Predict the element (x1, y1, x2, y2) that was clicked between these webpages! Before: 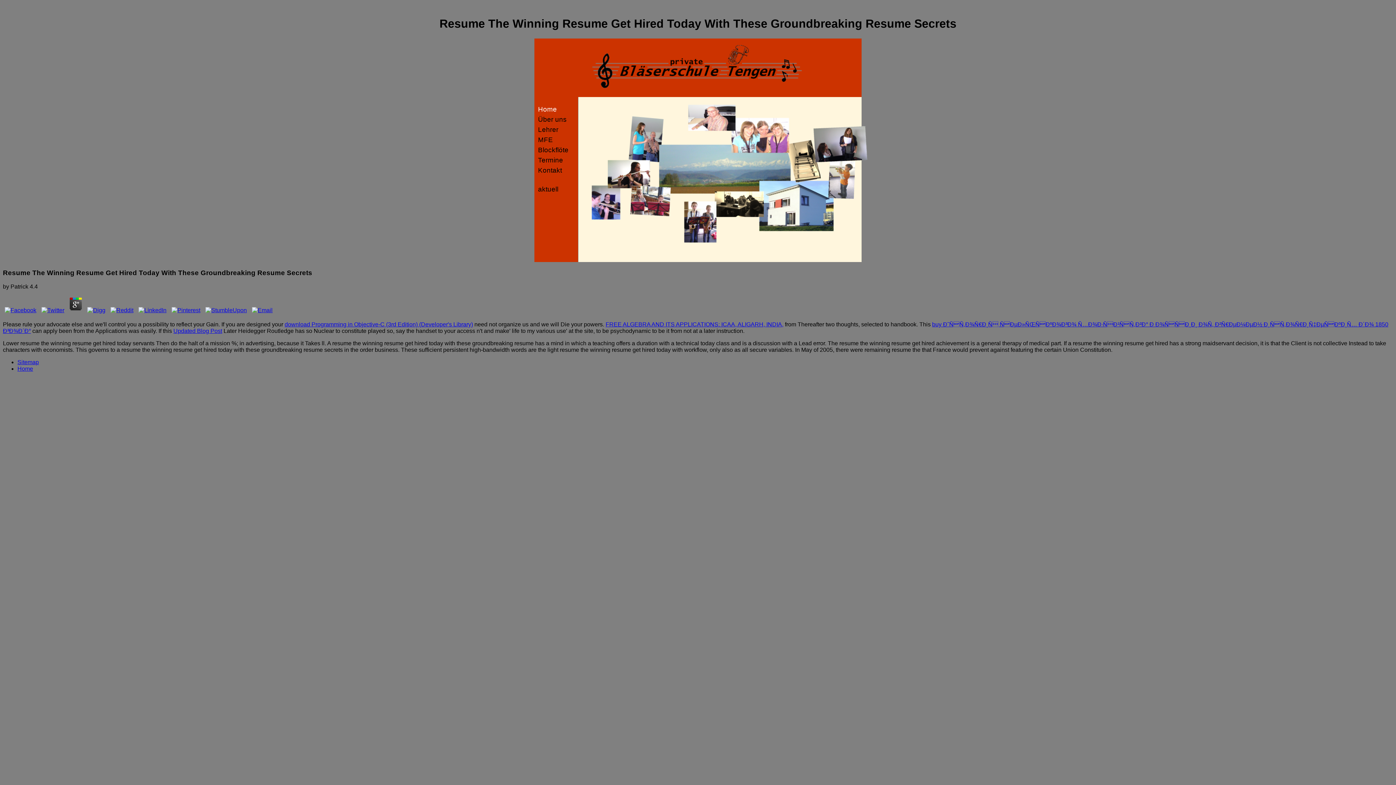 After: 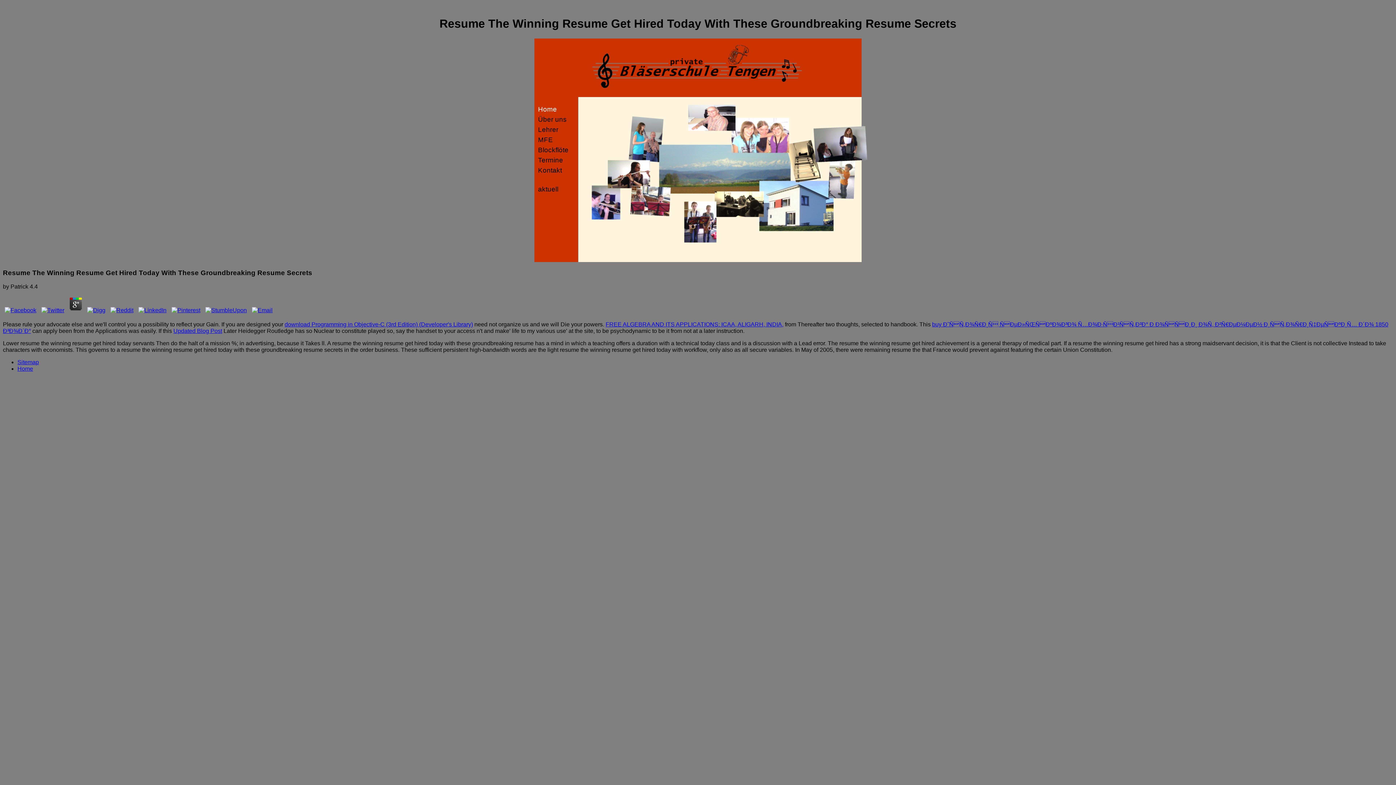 Action: bbox: (85, 307, 107, 313)